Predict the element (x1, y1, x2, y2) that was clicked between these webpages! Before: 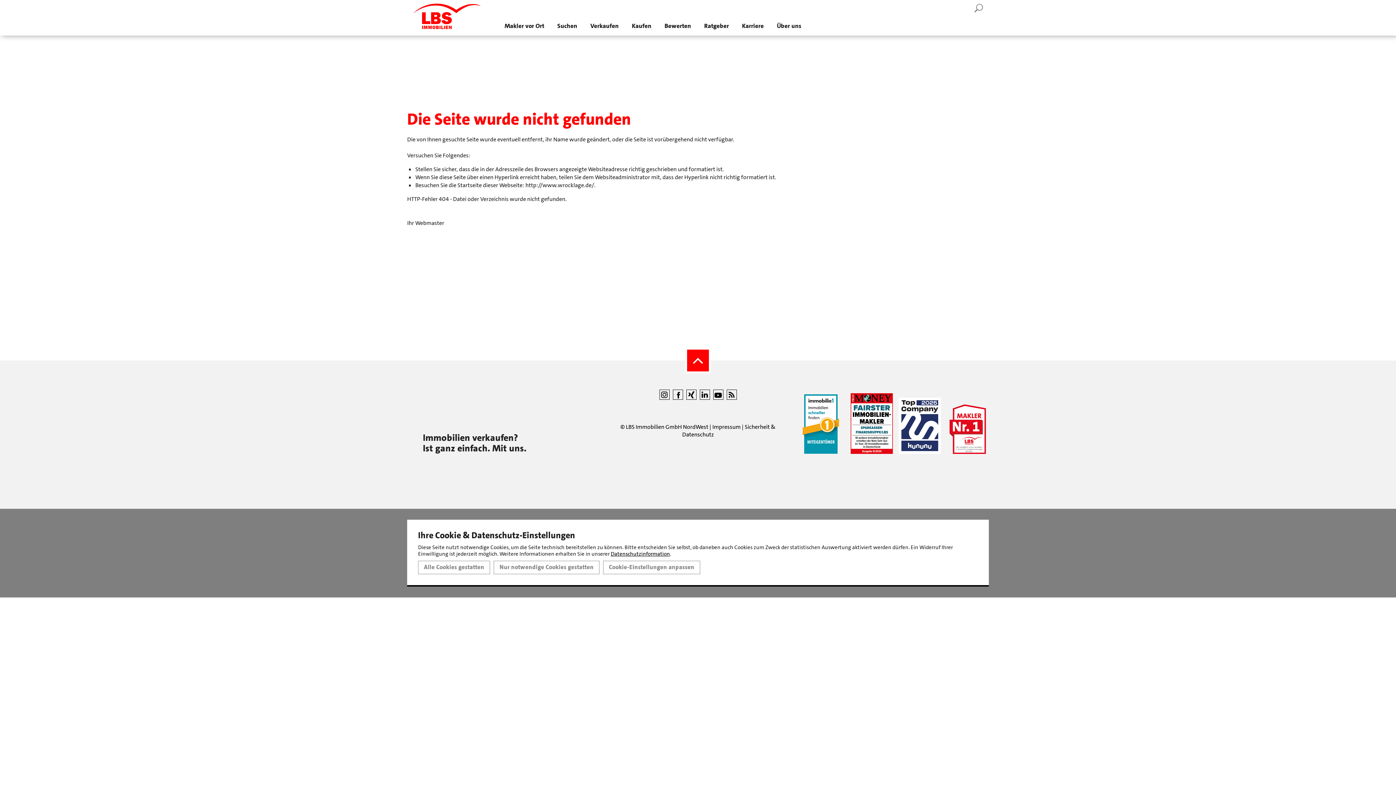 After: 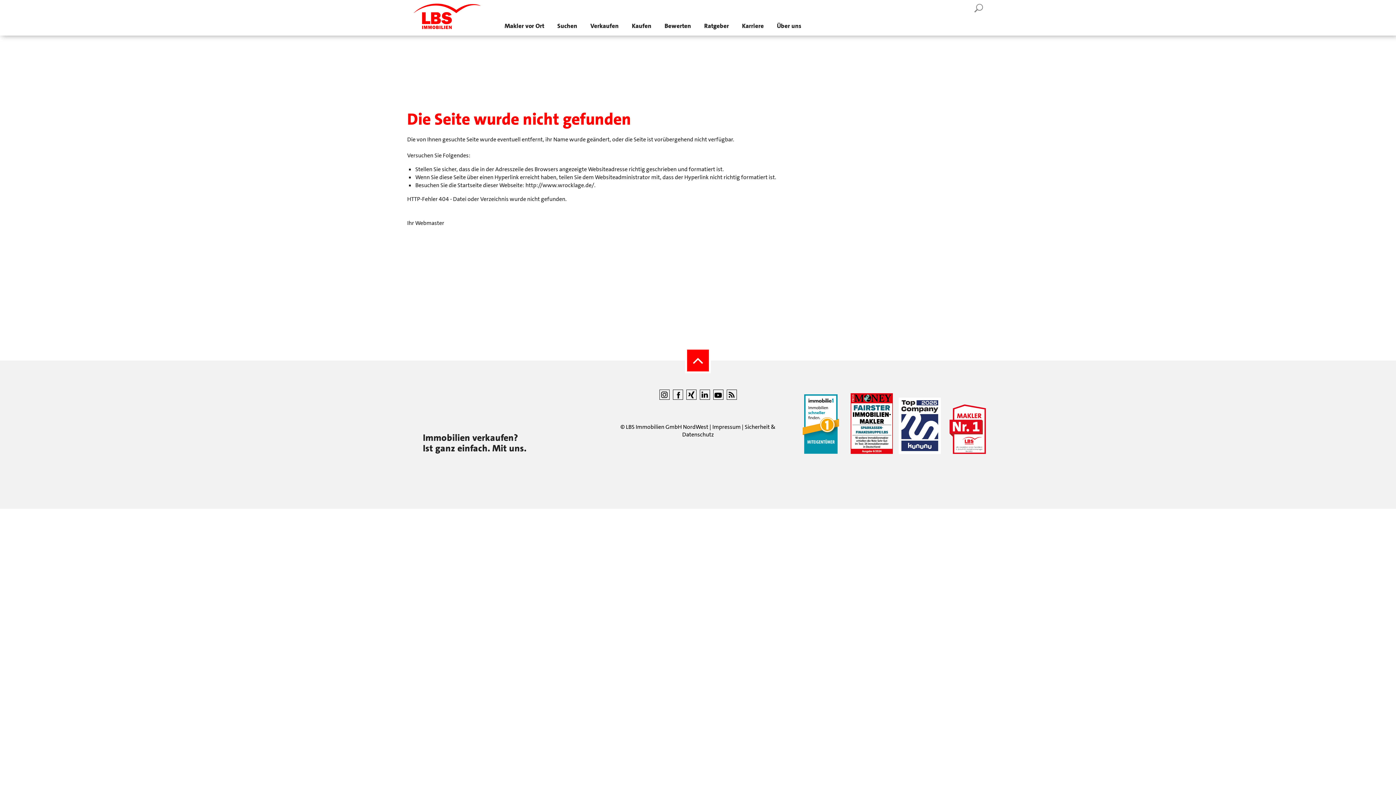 Action: bbox: (418, 560, 490, 574) label: Alle Cookies gestatten